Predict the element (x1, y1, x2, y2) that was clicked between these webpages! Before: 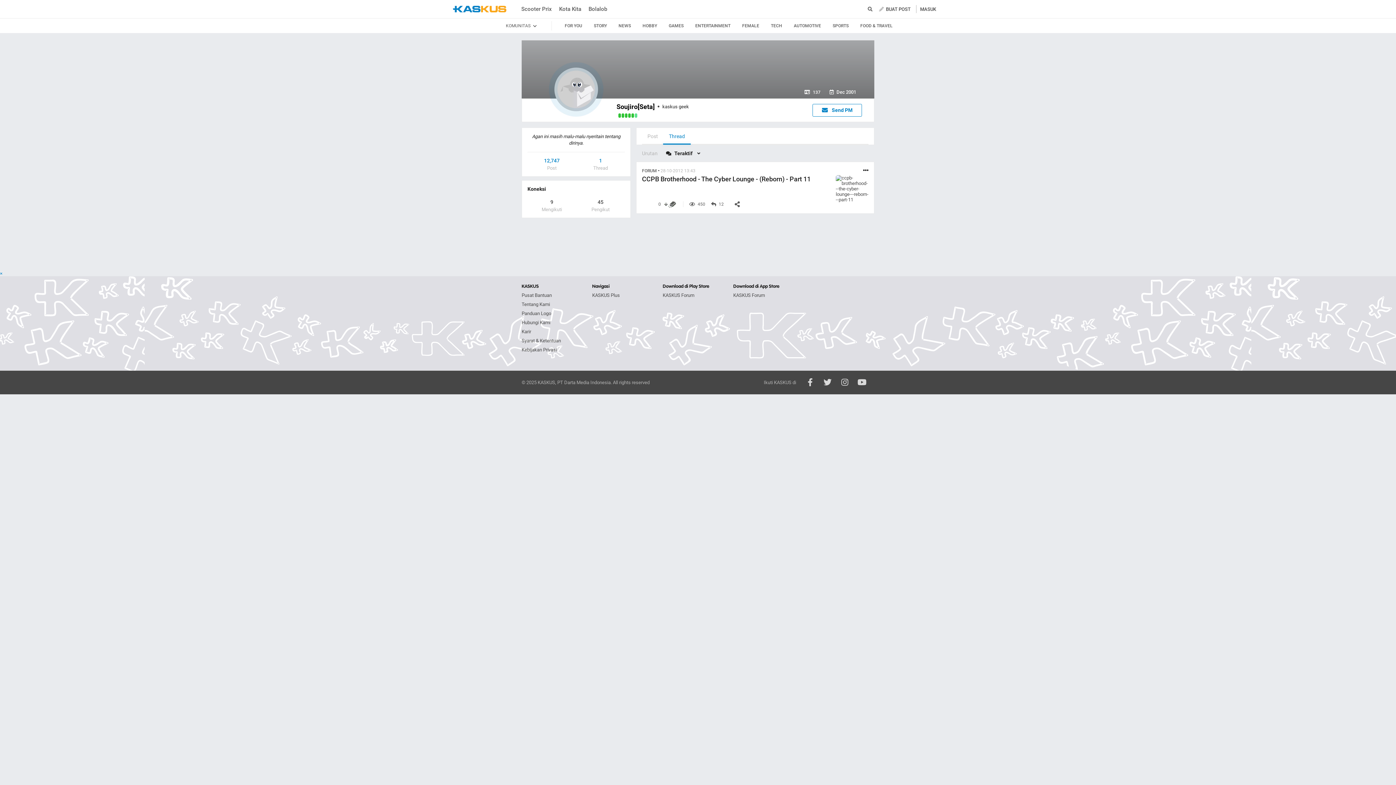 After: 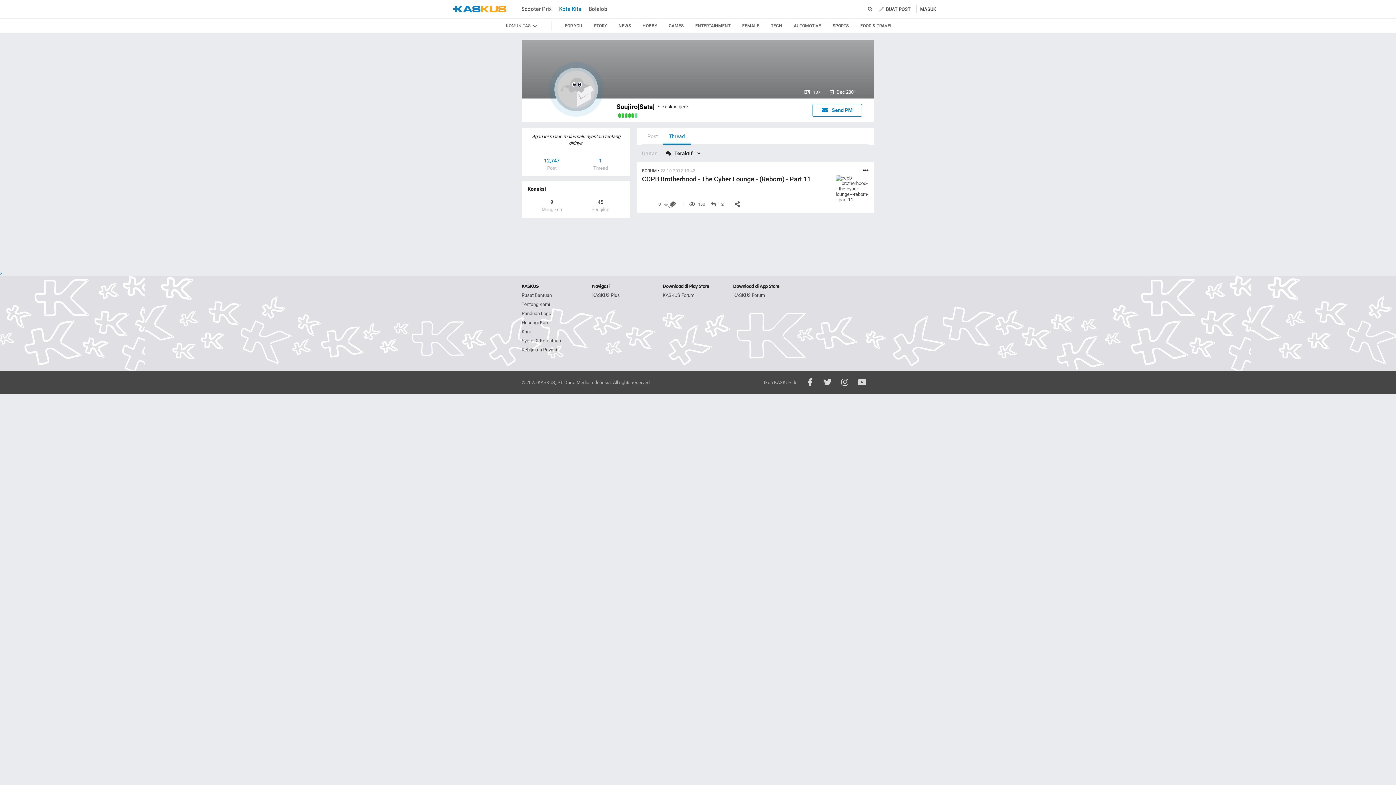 Action: label: Kota Kita bbox: (559, 0, 581, 18)